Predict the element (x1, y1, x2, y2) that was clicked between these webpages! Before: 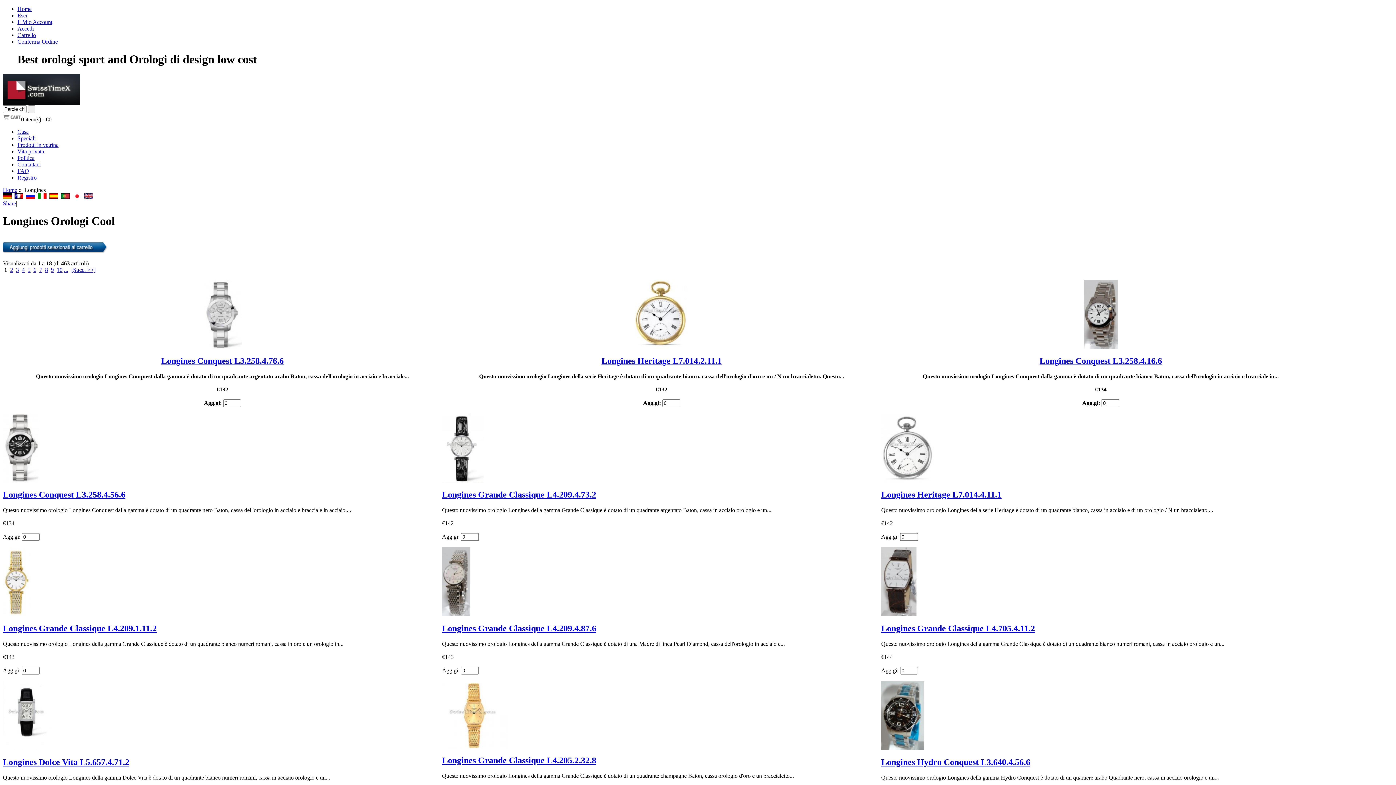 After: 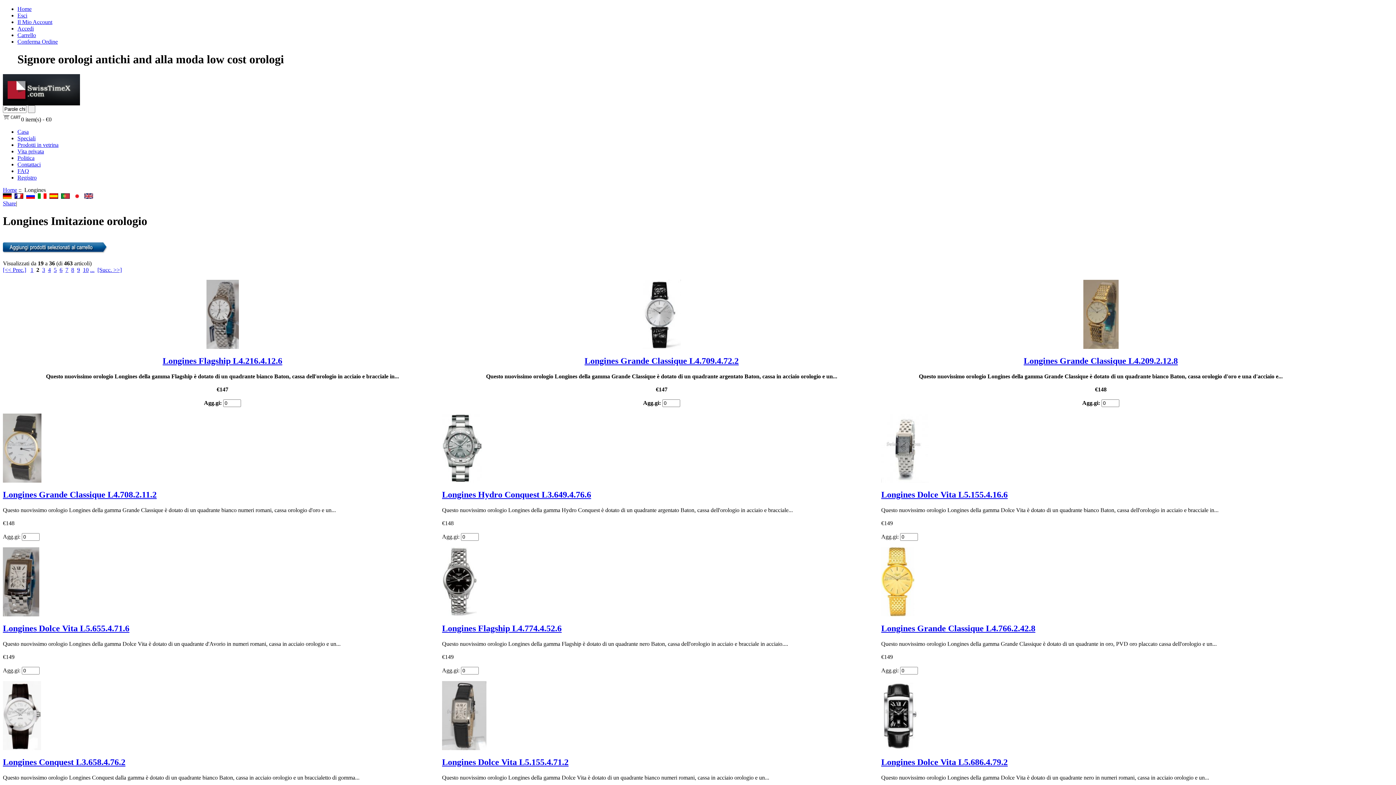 Action: bbox: (71, 266, 95, 273) label: [Succ. >>]